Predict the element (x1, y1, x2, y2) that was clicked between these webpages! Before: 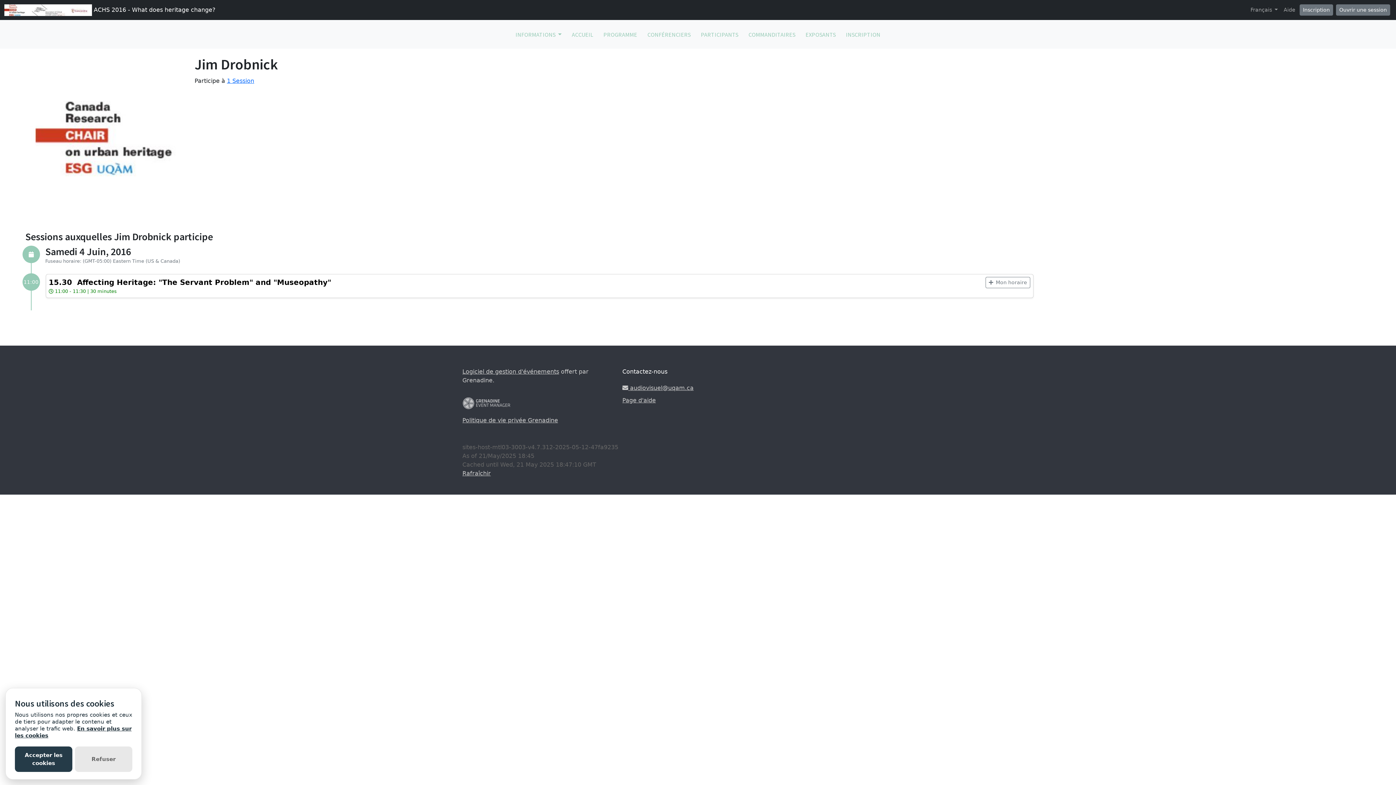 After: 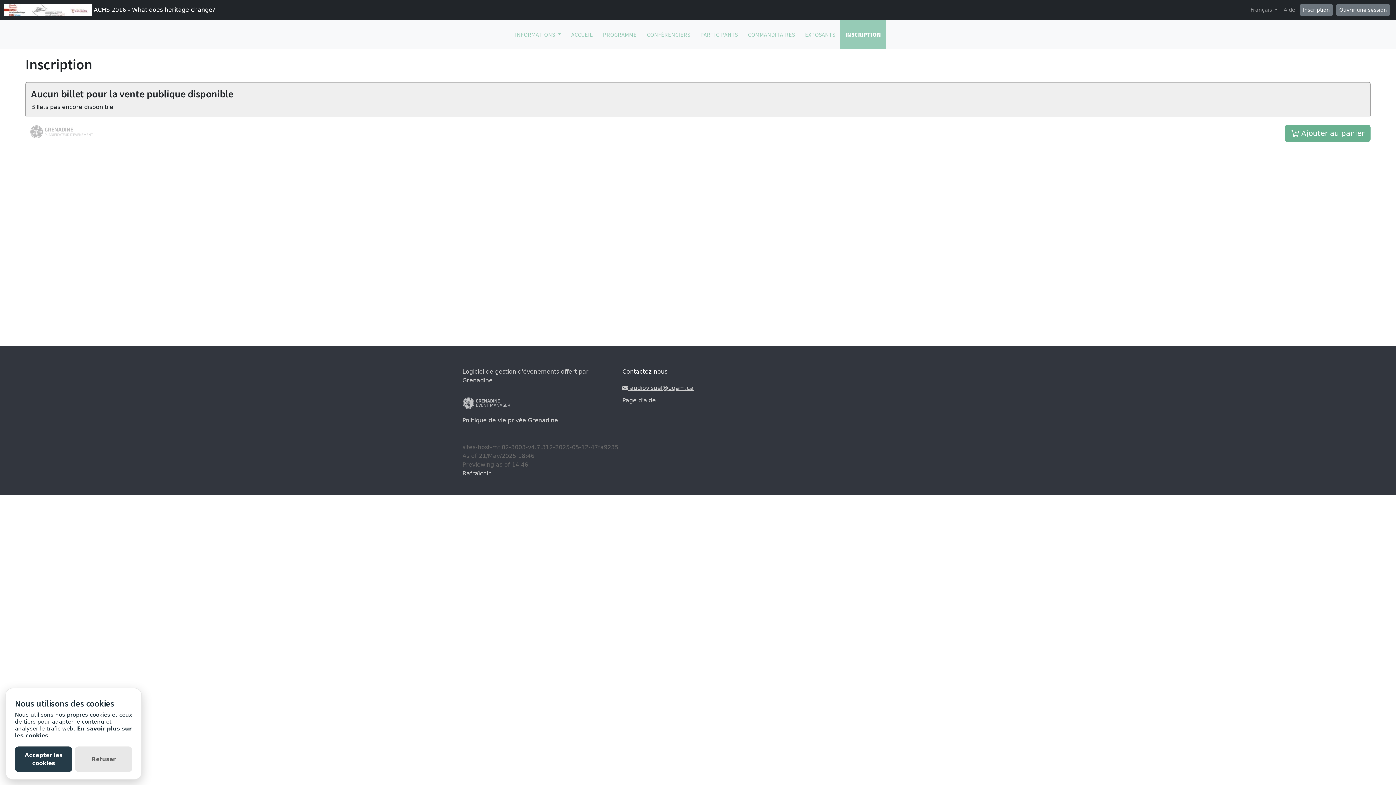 Action: bbox: (841, 20, 885, 48) label: INSCRIPTION